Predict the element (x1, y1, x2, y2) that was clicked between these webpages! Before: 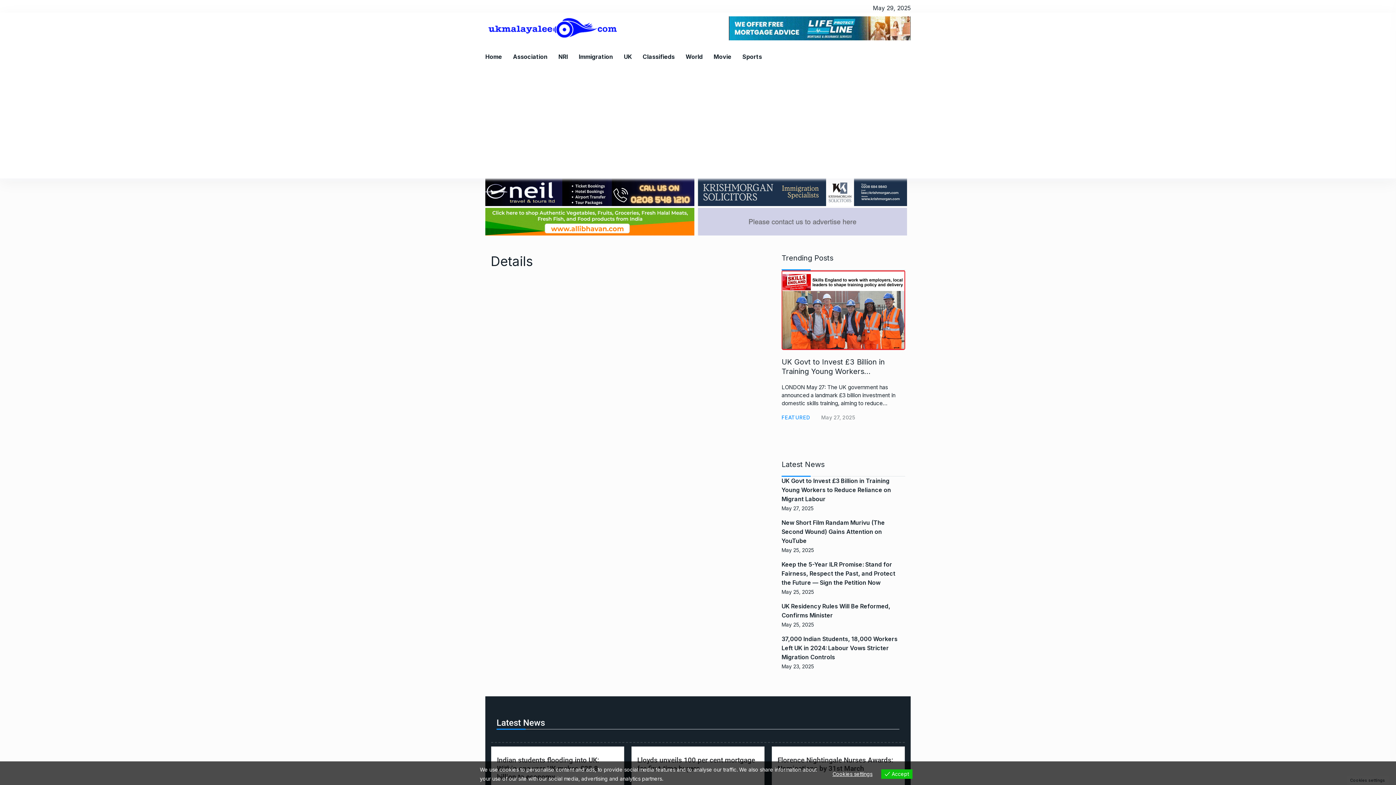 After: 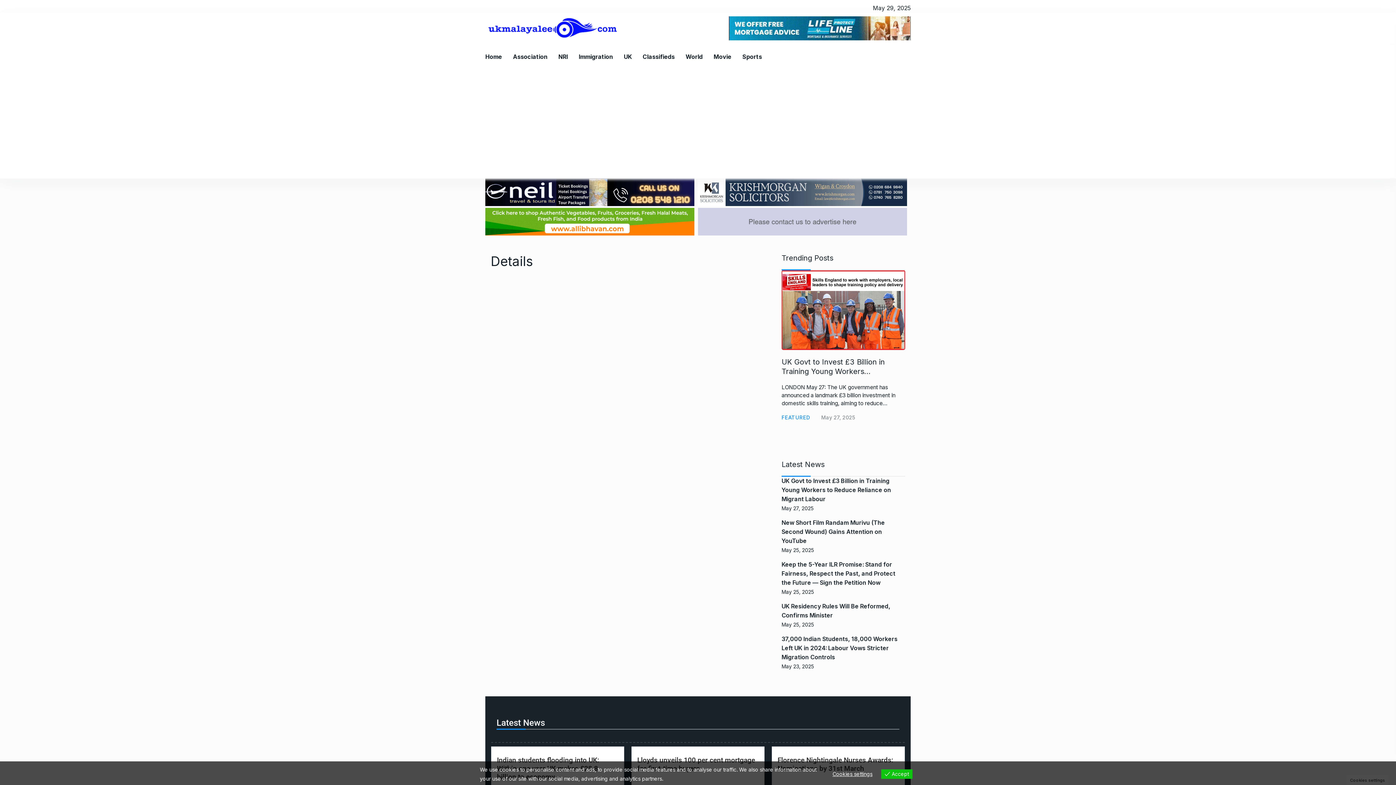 Action: bbox: (694, 178, 907, 206)